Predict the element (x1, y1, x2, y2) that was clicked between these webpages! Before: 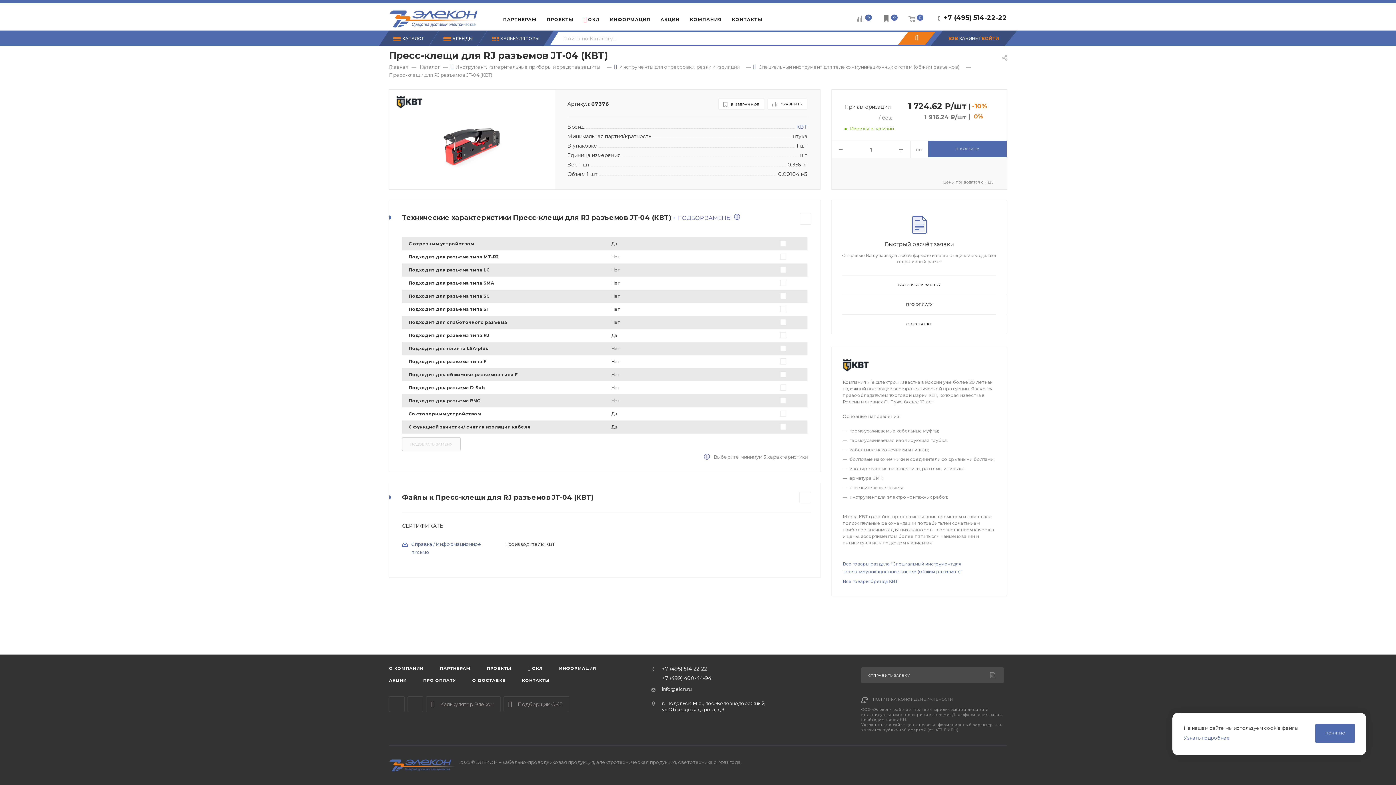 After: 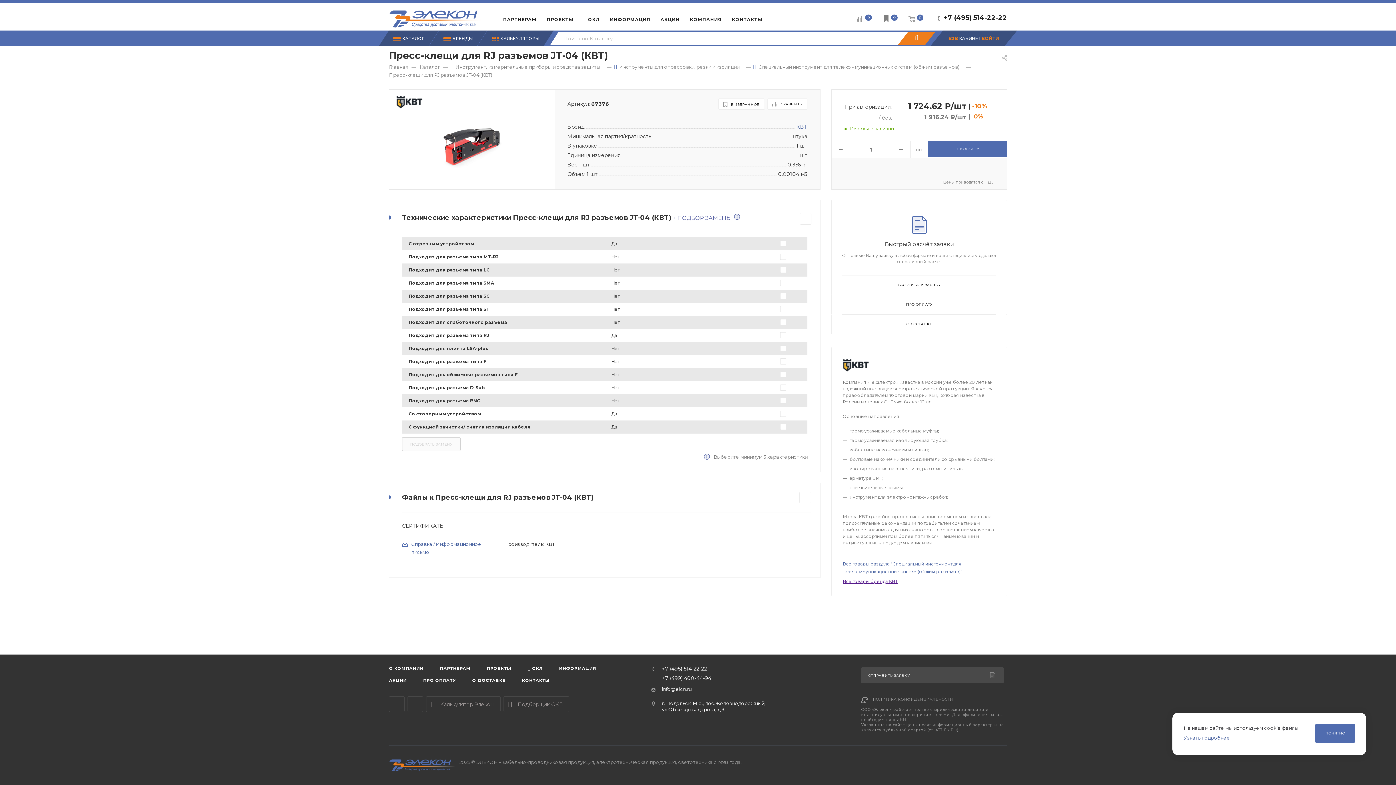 Action: bbox: (842, 578, 897, 584) label: Все товары бренда КВТ